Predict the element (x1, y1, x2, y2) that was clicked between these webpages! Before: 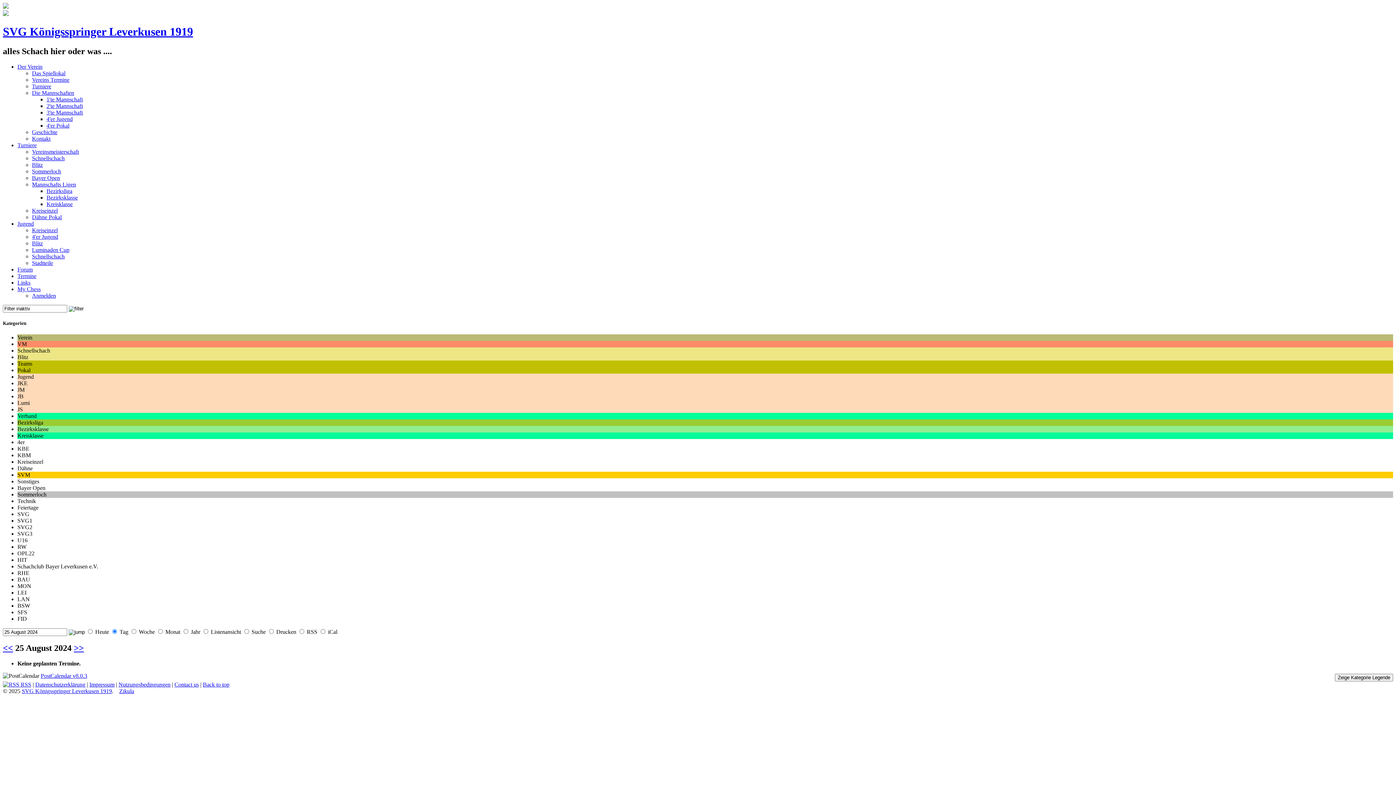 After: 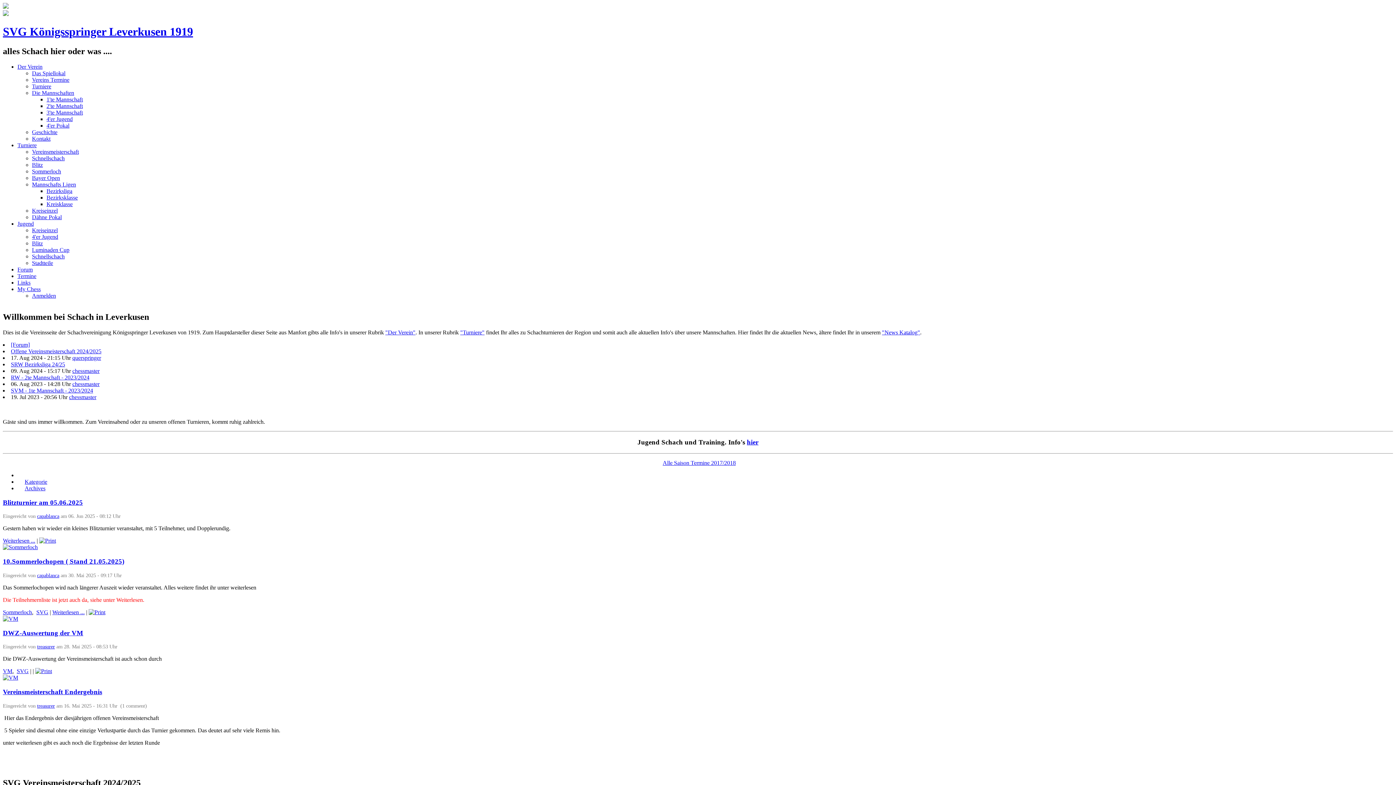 Action: label: SVG Königsspringer Leverkusen 1919 bbox: (21, 688, 112, 694)